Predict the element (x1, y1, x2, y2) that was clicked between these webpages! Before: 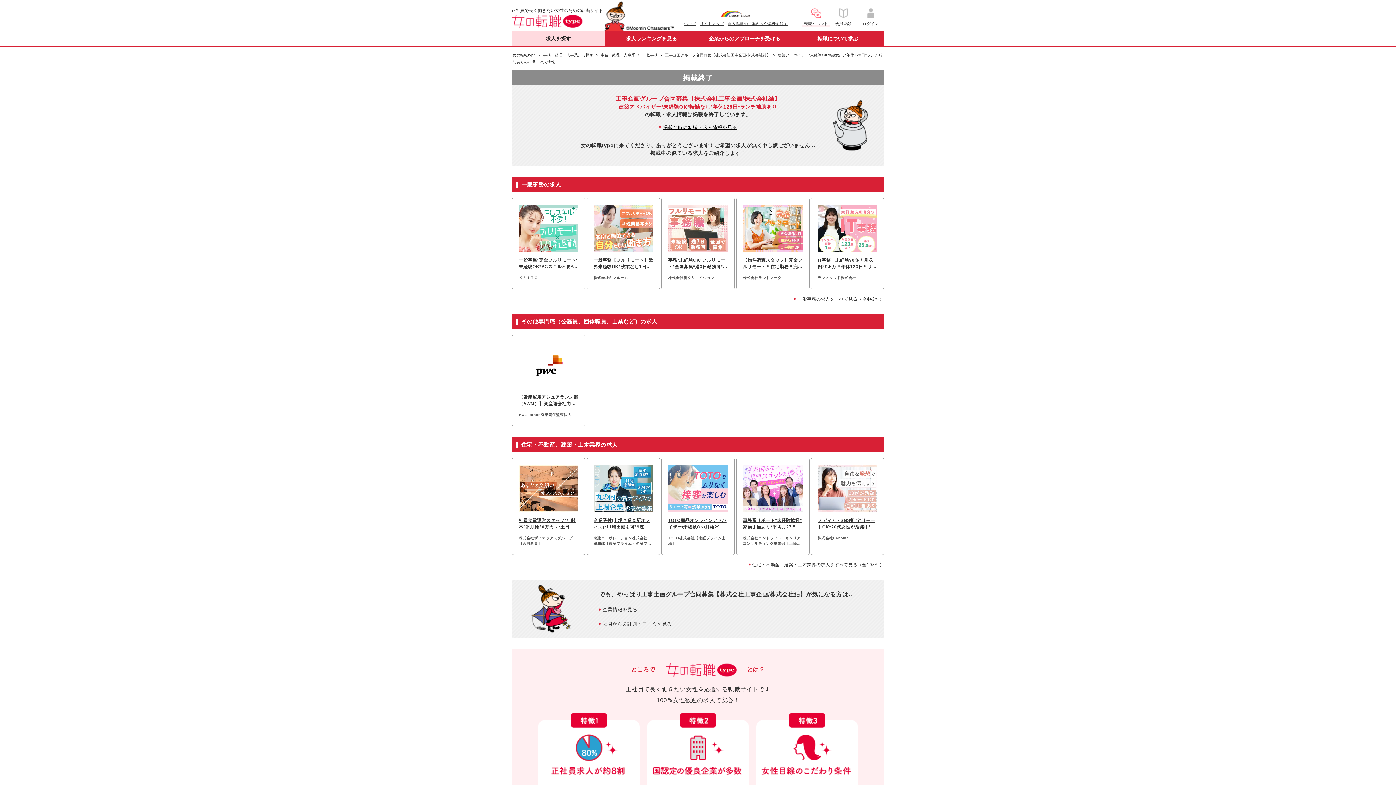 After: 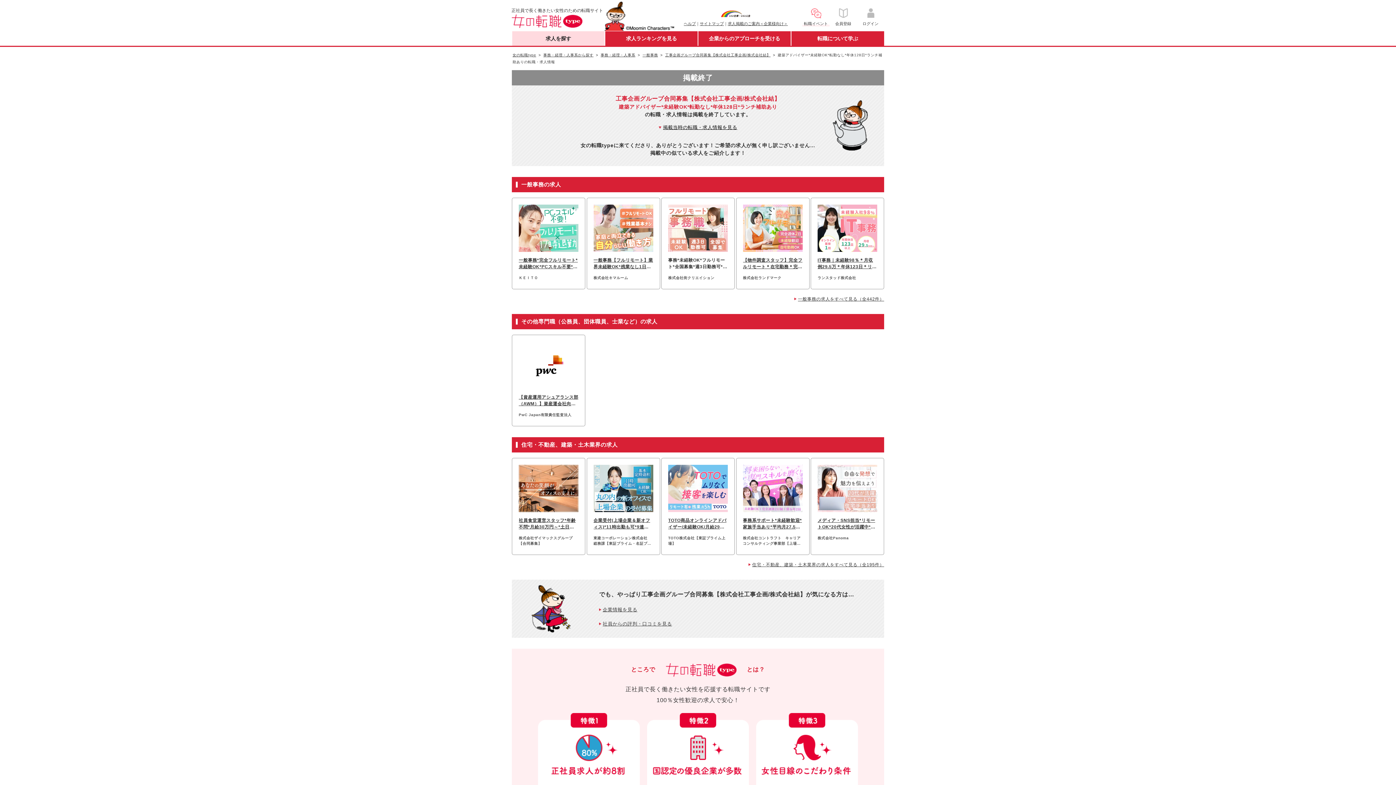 Action: label: 事務*未経験OK*フルリモート*全国募集*週3日勤務可*子育てママが活躍中 bbox: (668, 257, 728, 270)